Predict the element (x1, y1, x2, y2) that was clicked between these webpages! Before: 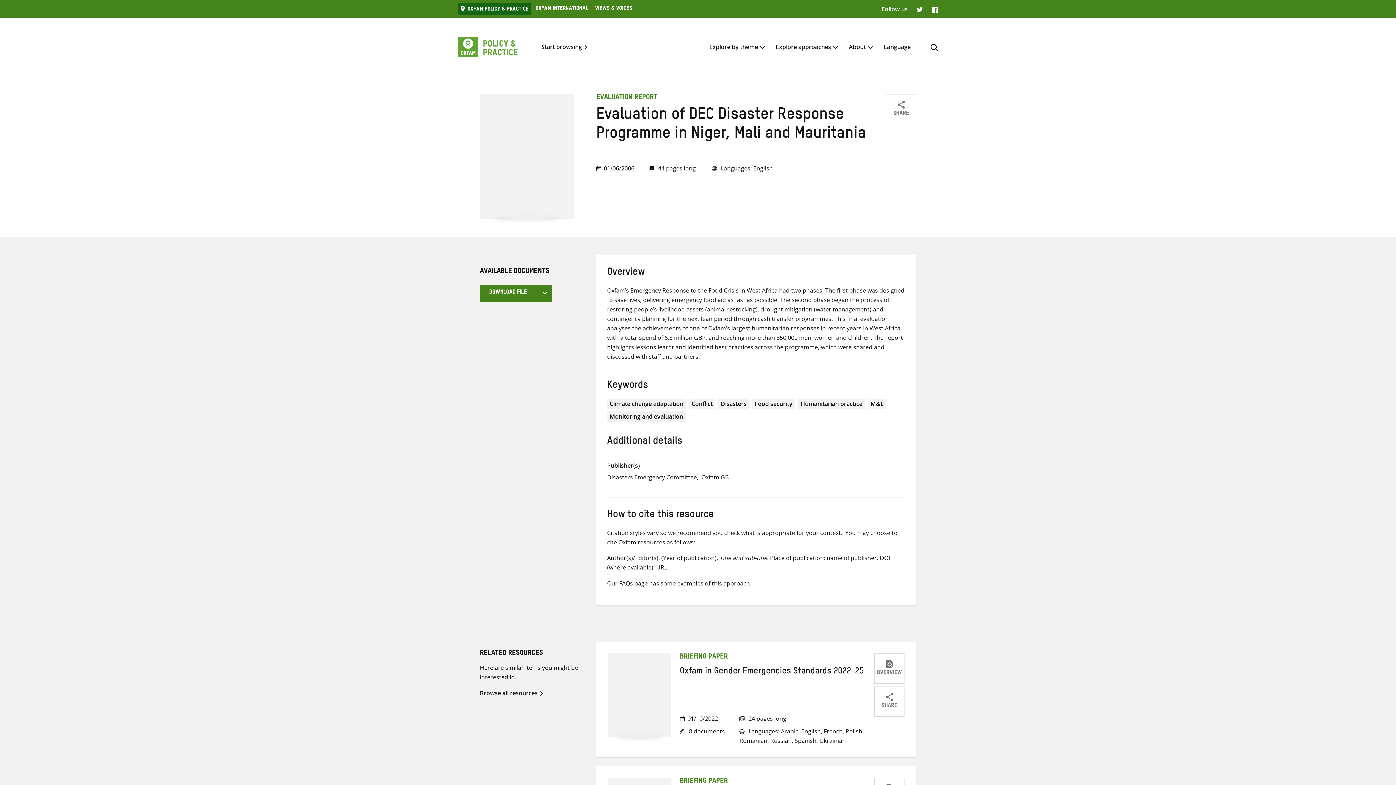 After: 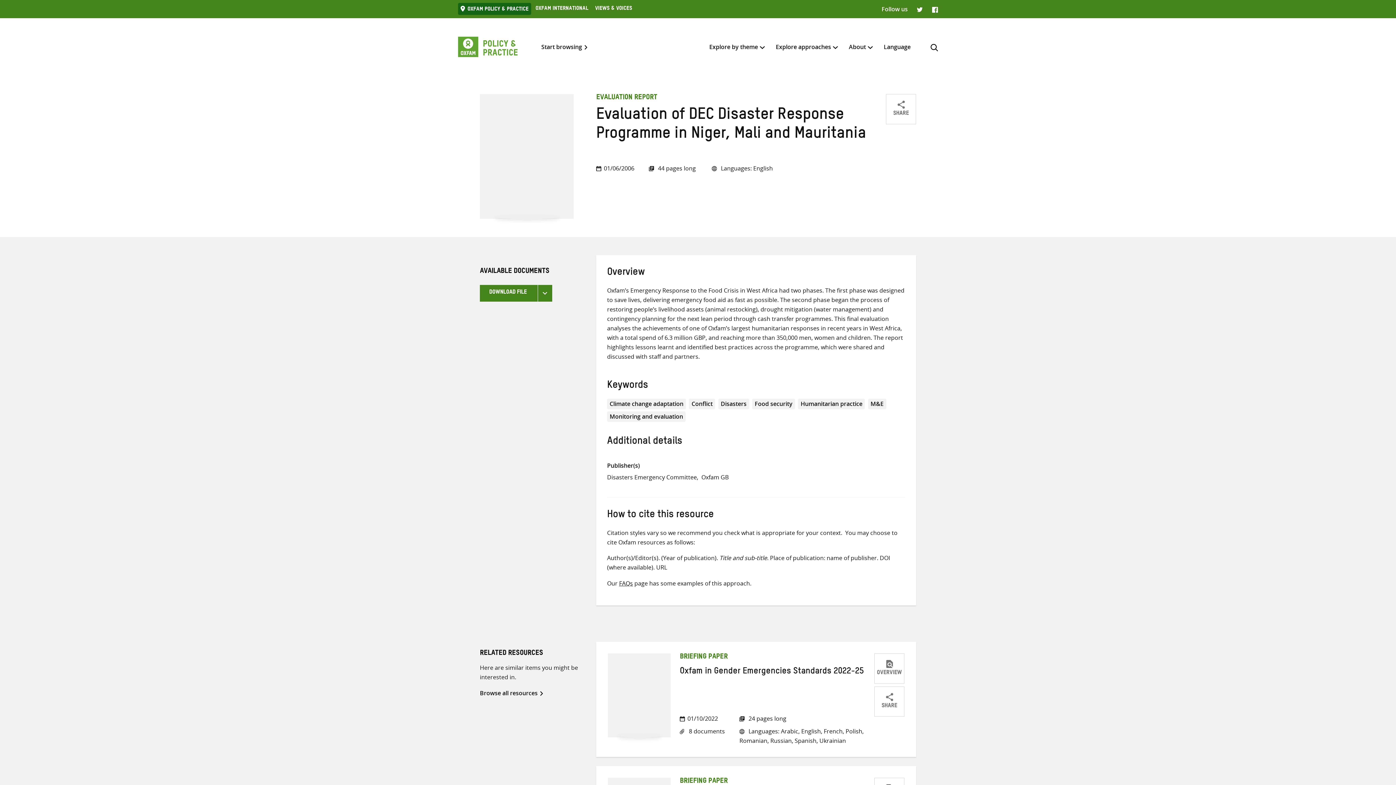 Action: label: Oxfam Policy & practice bbox: (458, 3, 531, 15)